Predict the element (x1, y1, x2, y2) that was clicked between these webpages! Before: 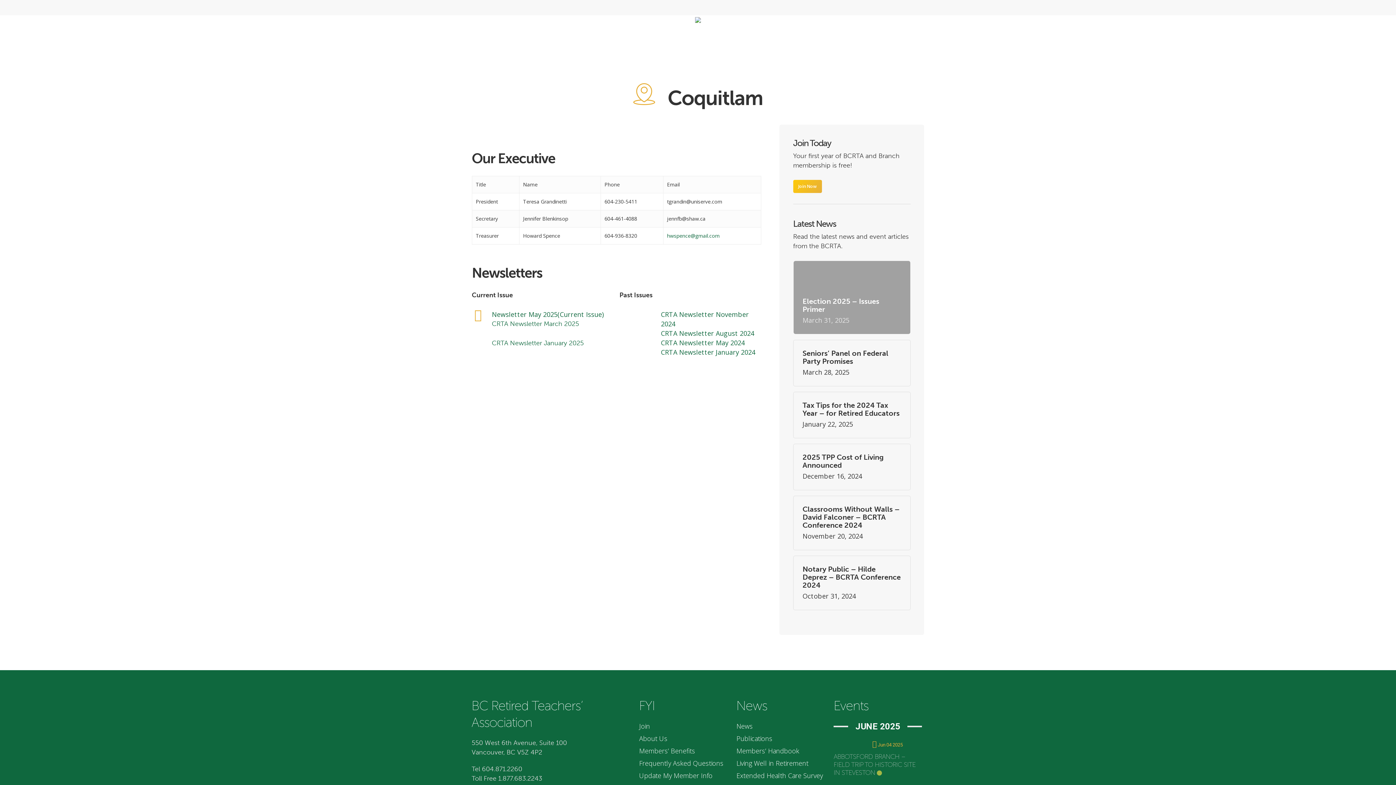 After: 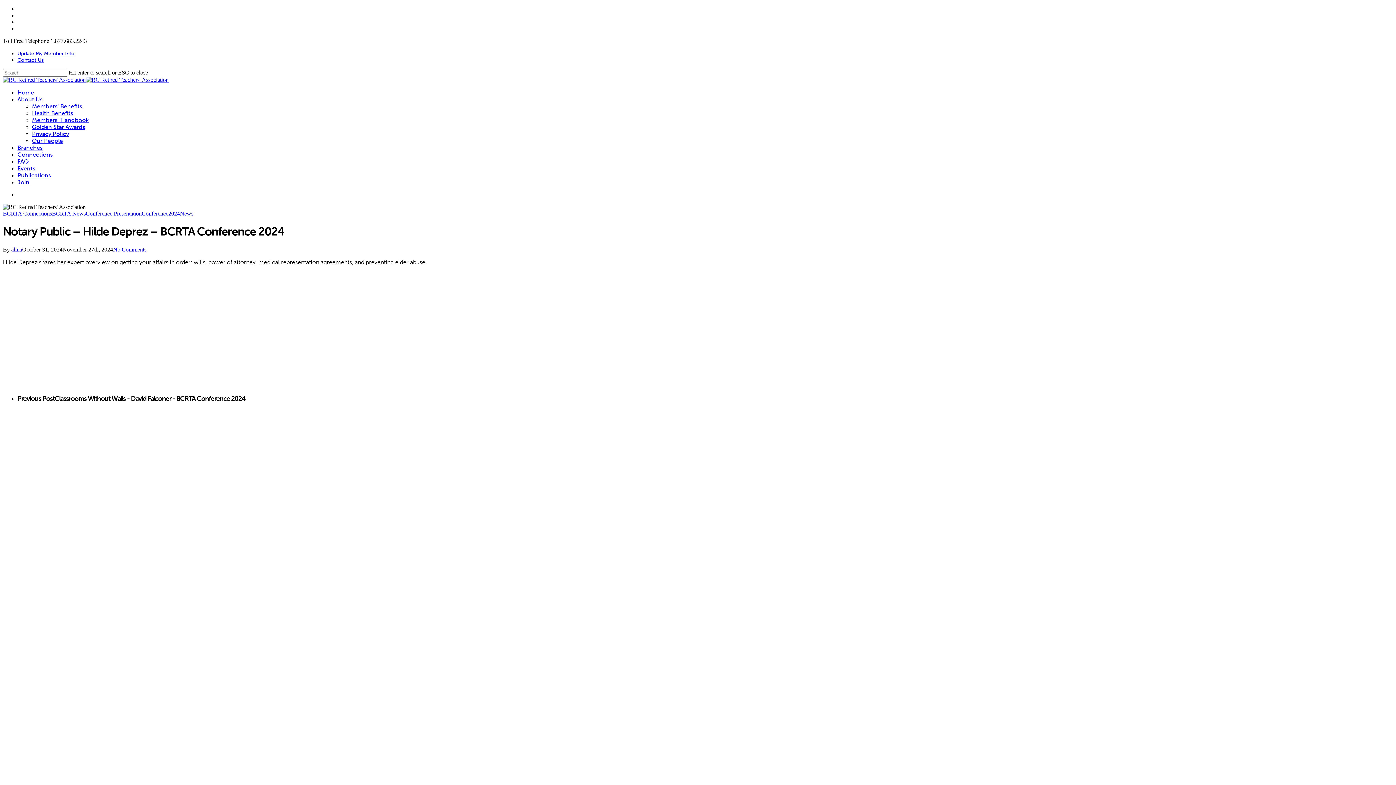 Action: bbox: (802, 565, 901, 601) label: Notary Public – Hilde Deprez – BCRTA Conference 2024
October 31, 2024